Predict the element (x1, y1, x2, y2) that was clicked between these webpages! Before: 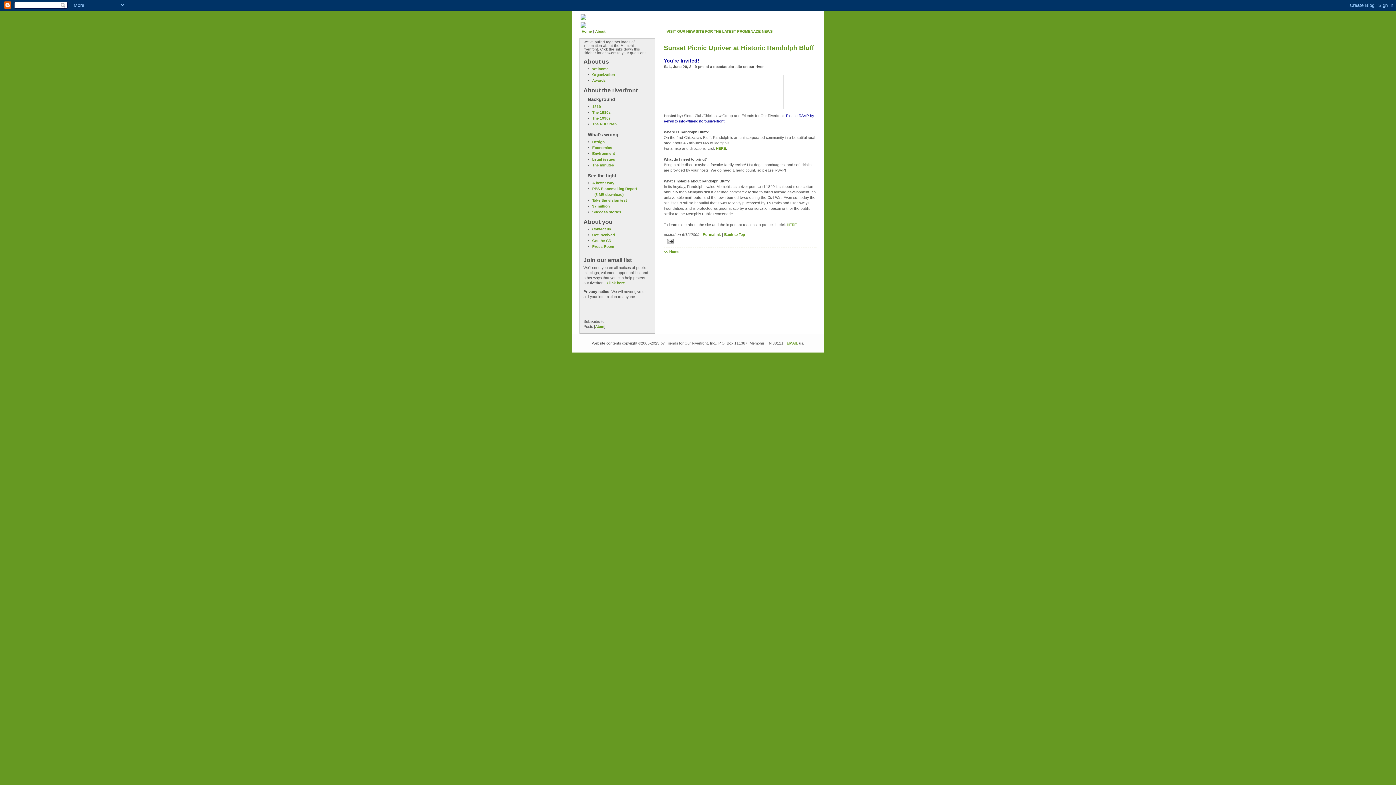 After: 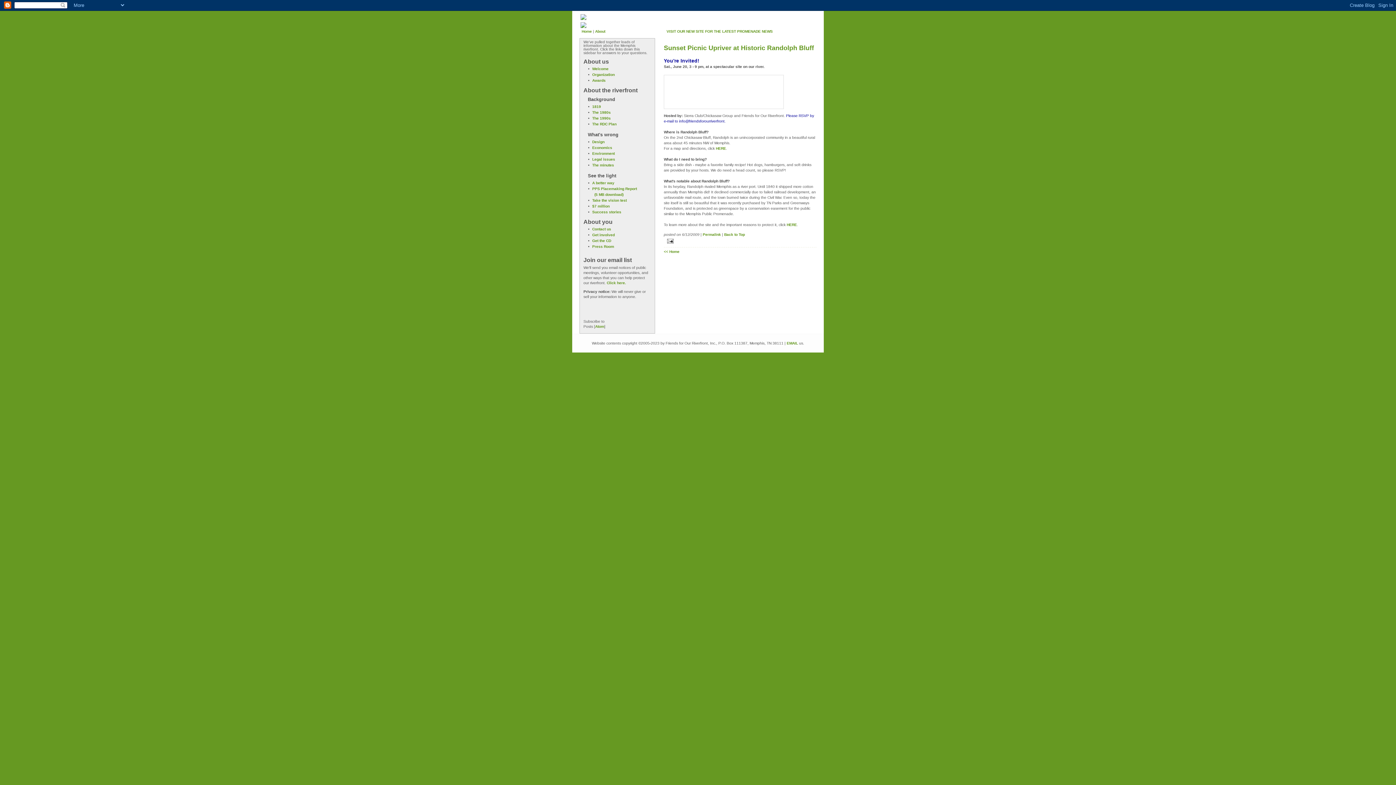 Action: bbox: (664, 44, 814, 51) label: Sunset Picnic Upriver at Historic Randolph Bluff